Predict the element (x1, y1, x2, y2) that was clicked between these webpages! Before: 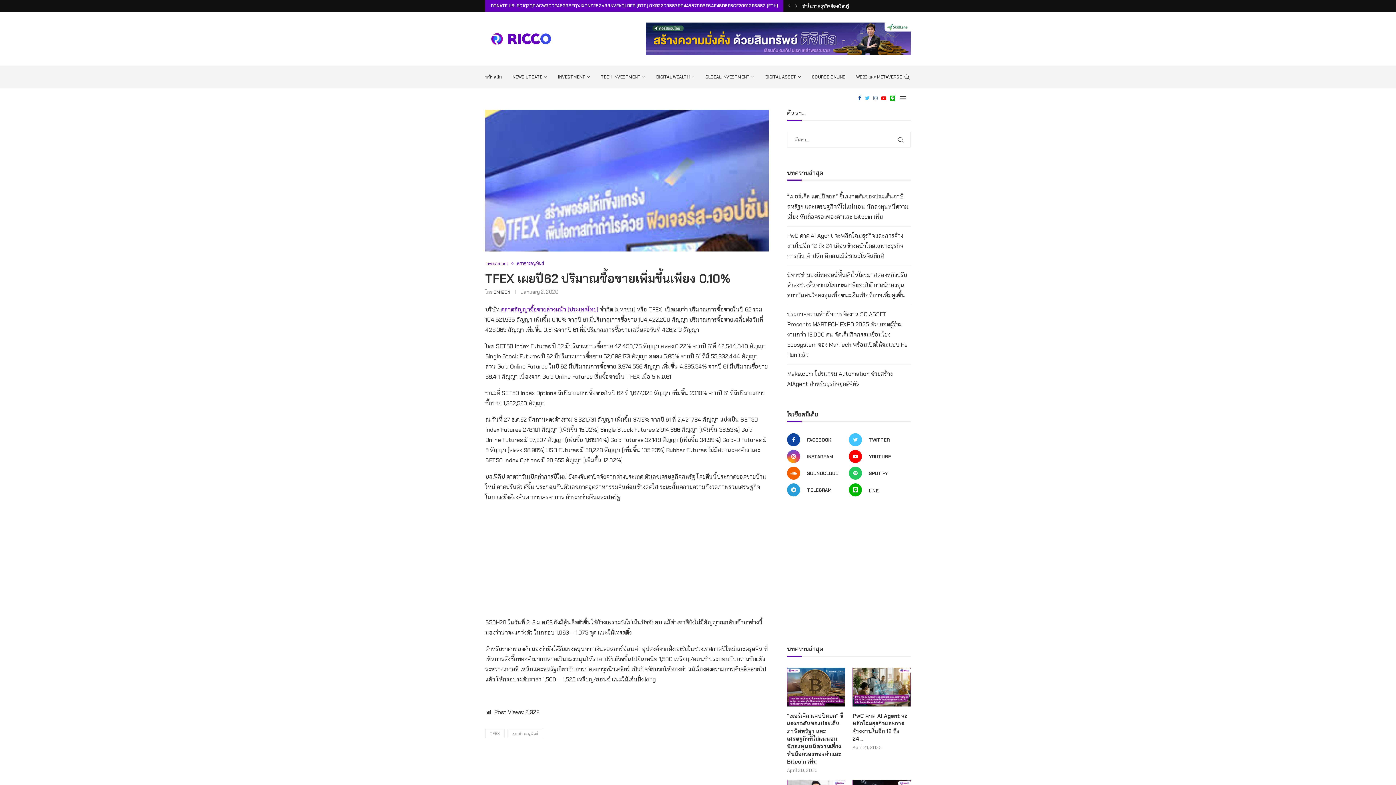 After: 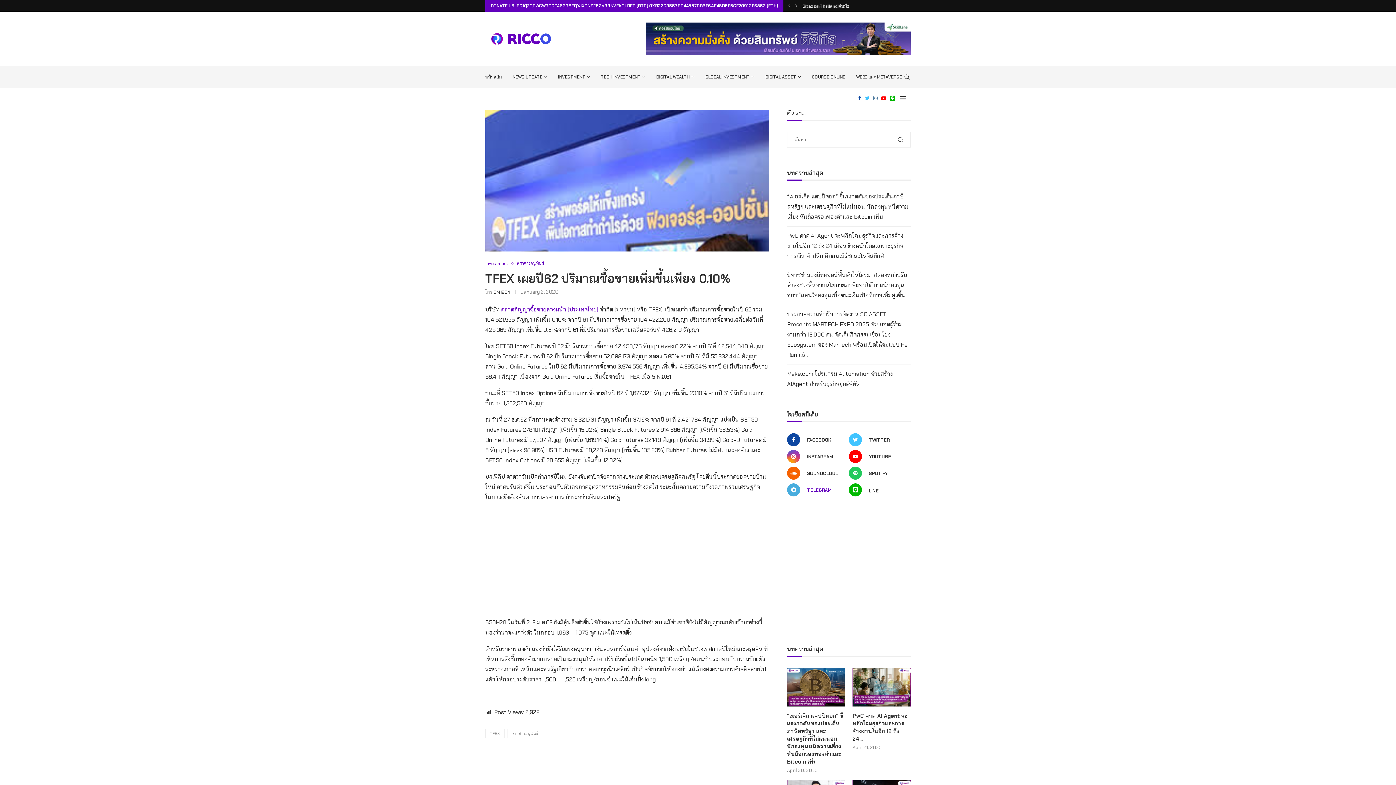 Action: label: Telegram bbox: (785, 483, 847, 496)